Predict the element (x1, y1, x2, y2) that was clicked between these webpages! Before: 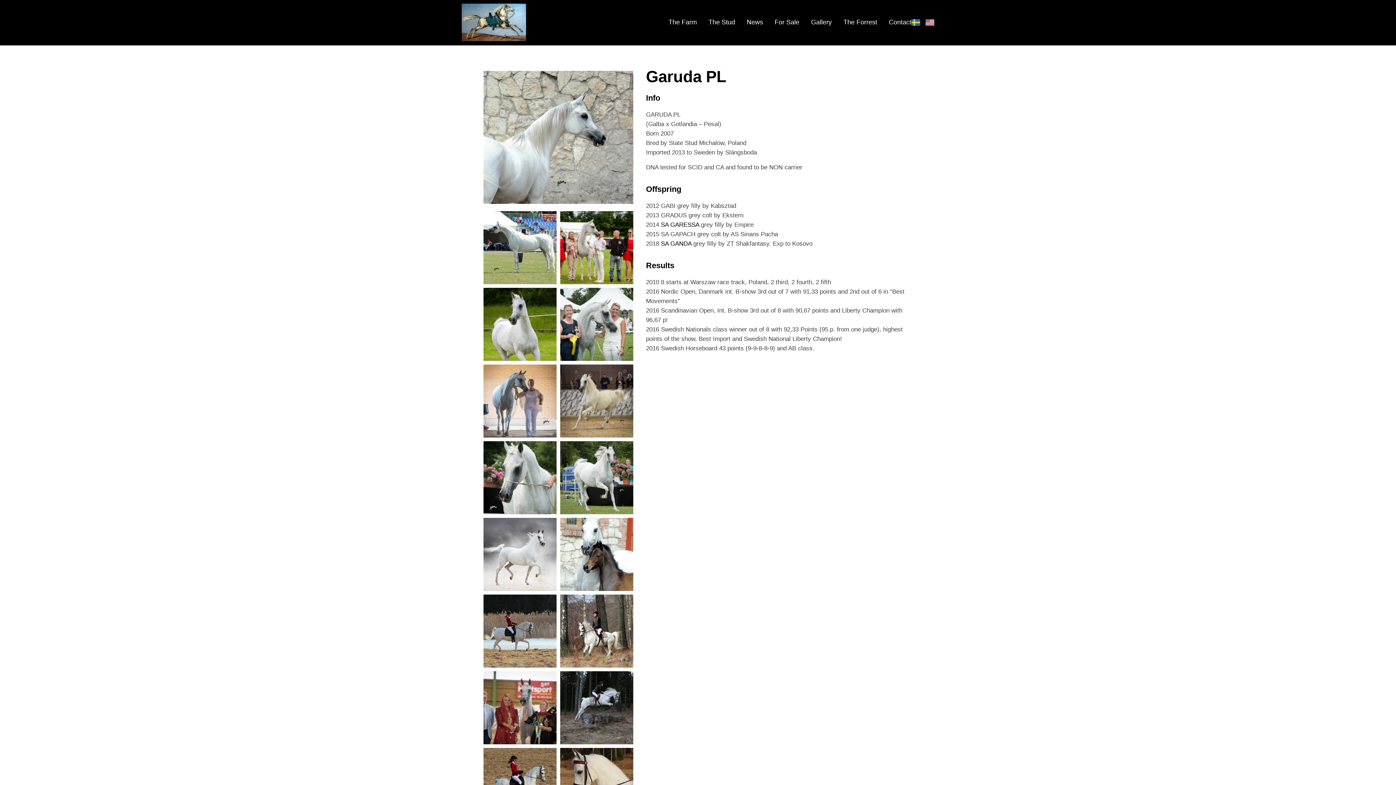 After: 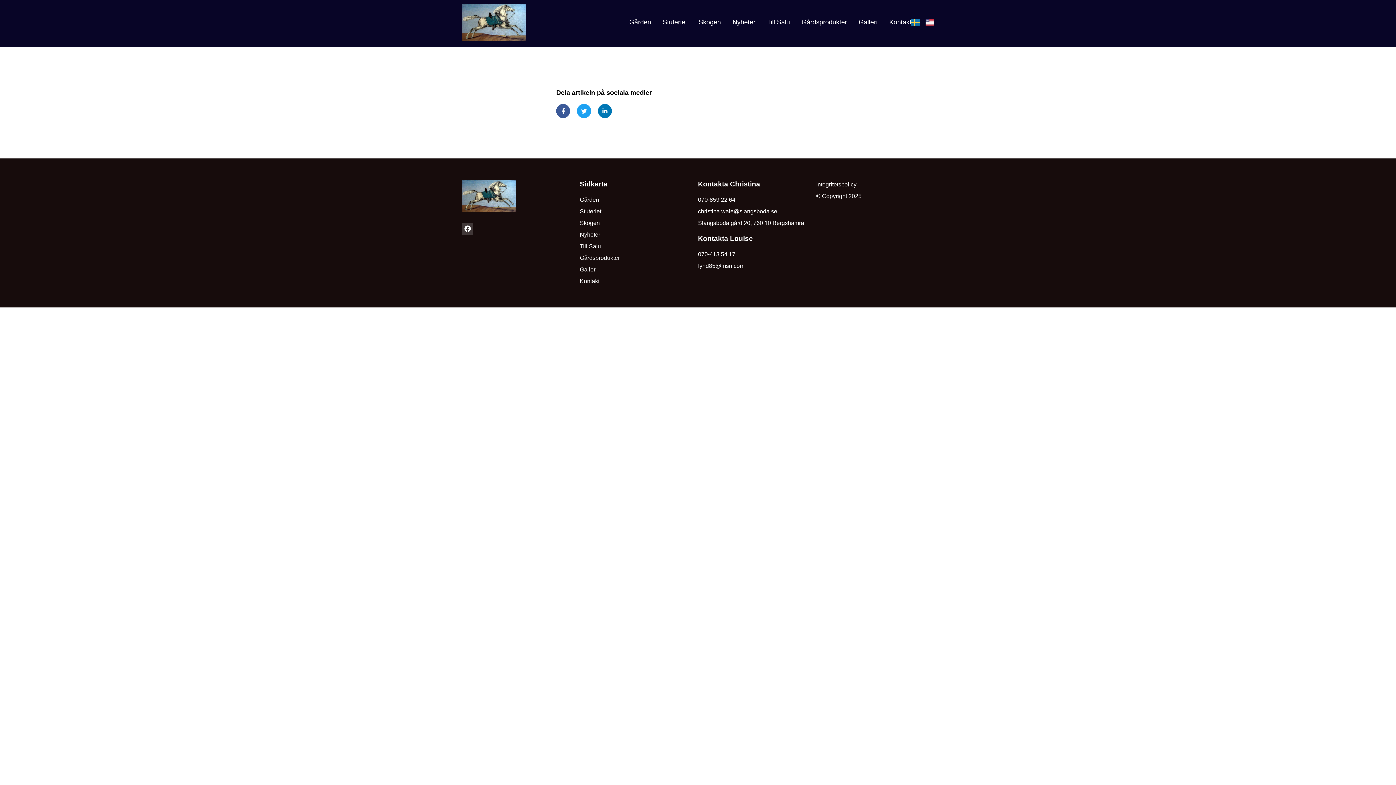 Action: label: SA GARESSA bbox: (661, 221, 699, 228)